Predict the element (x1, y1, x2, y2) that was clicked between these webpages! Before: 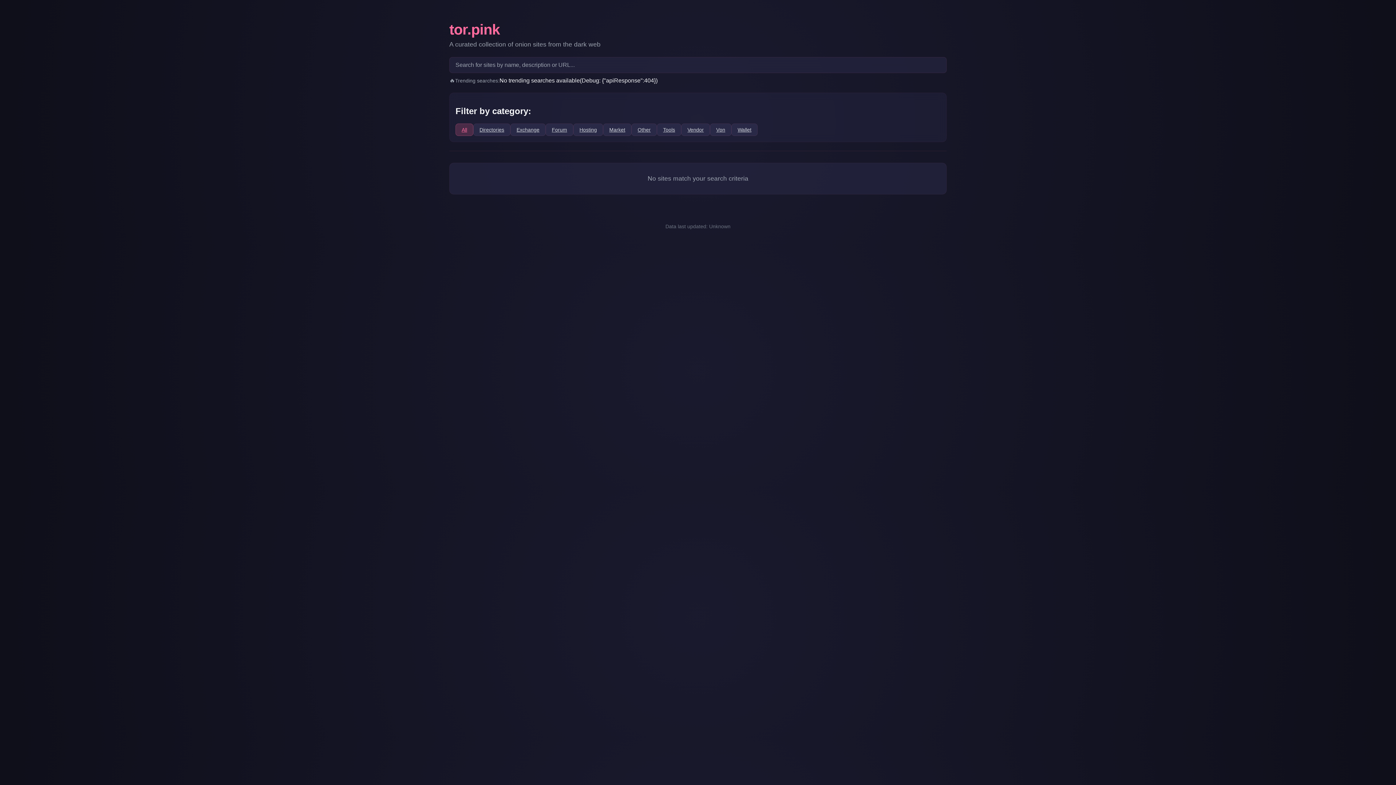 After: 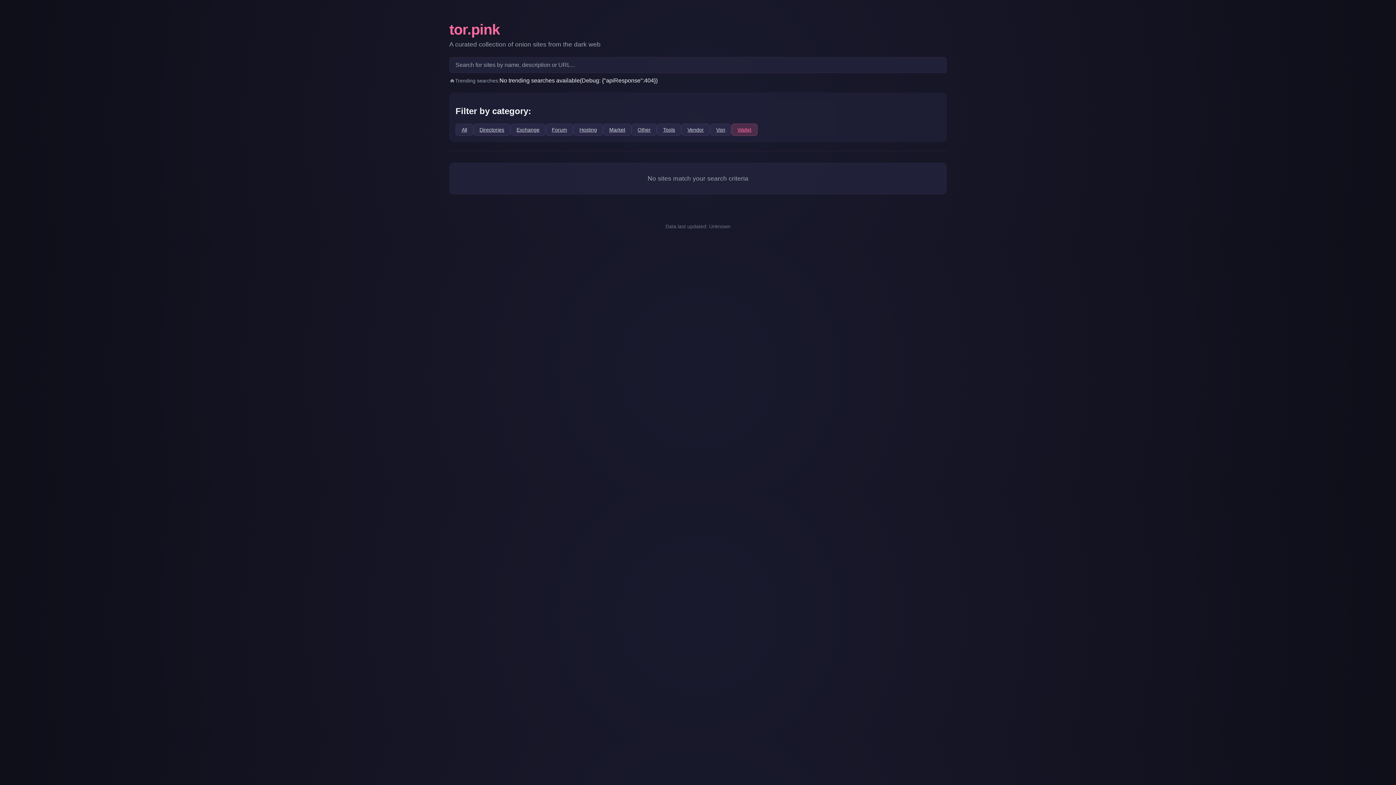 Action: bbox: (731, 123, 757, 135) label: Wallet